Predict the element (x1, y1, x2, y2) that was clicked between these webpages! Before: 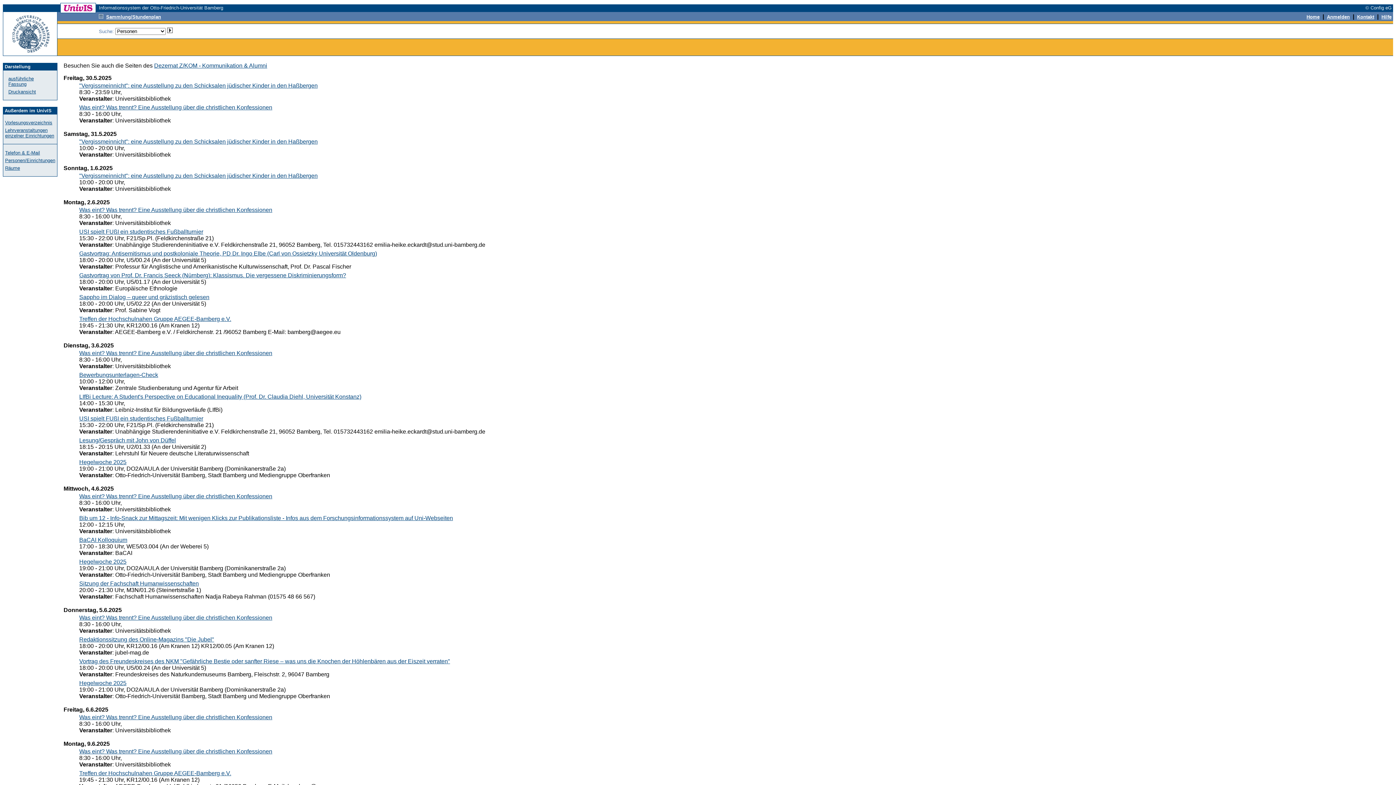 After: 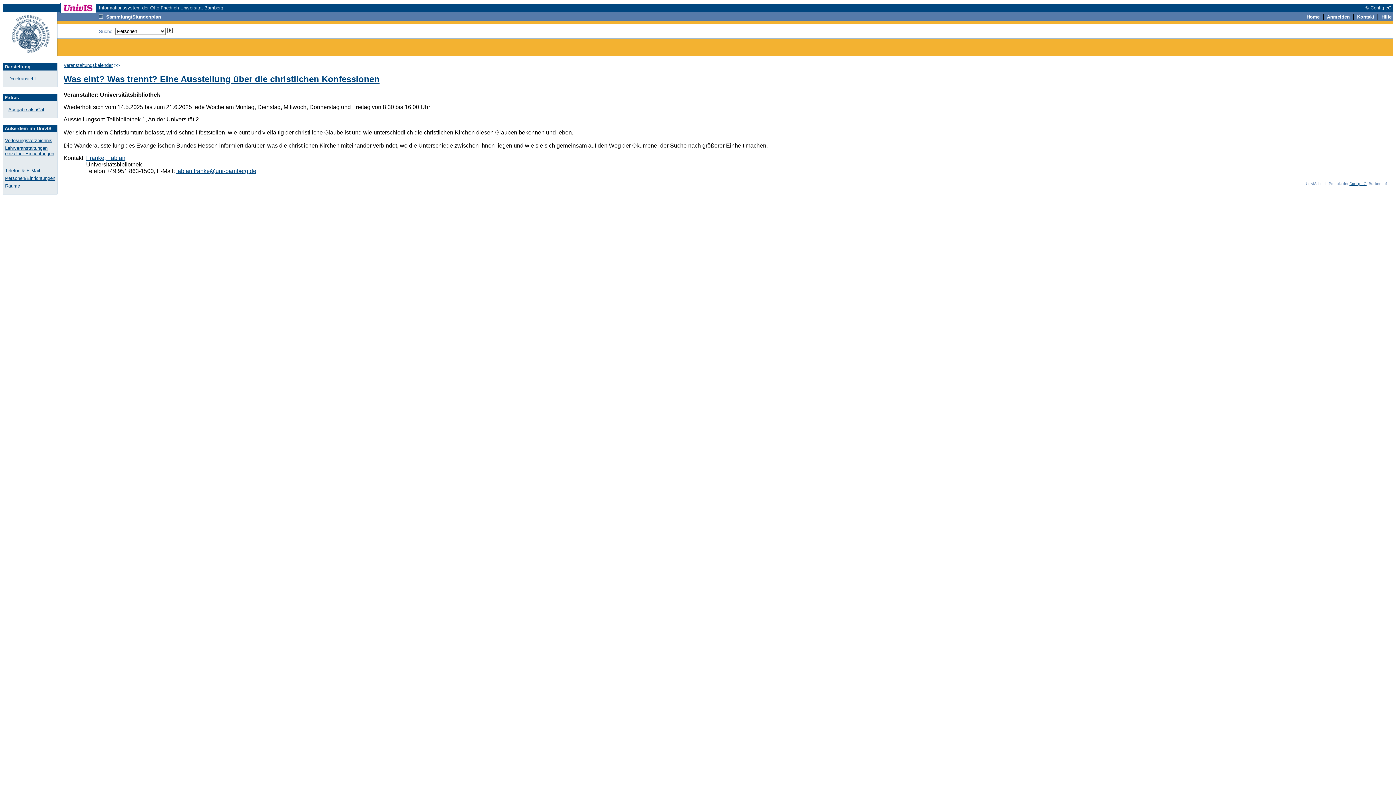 Action: bbox: (79, 104, 272, 110) label: Was eint? Was trennt? Eine Ausstellung über die christlichen Konfessionen